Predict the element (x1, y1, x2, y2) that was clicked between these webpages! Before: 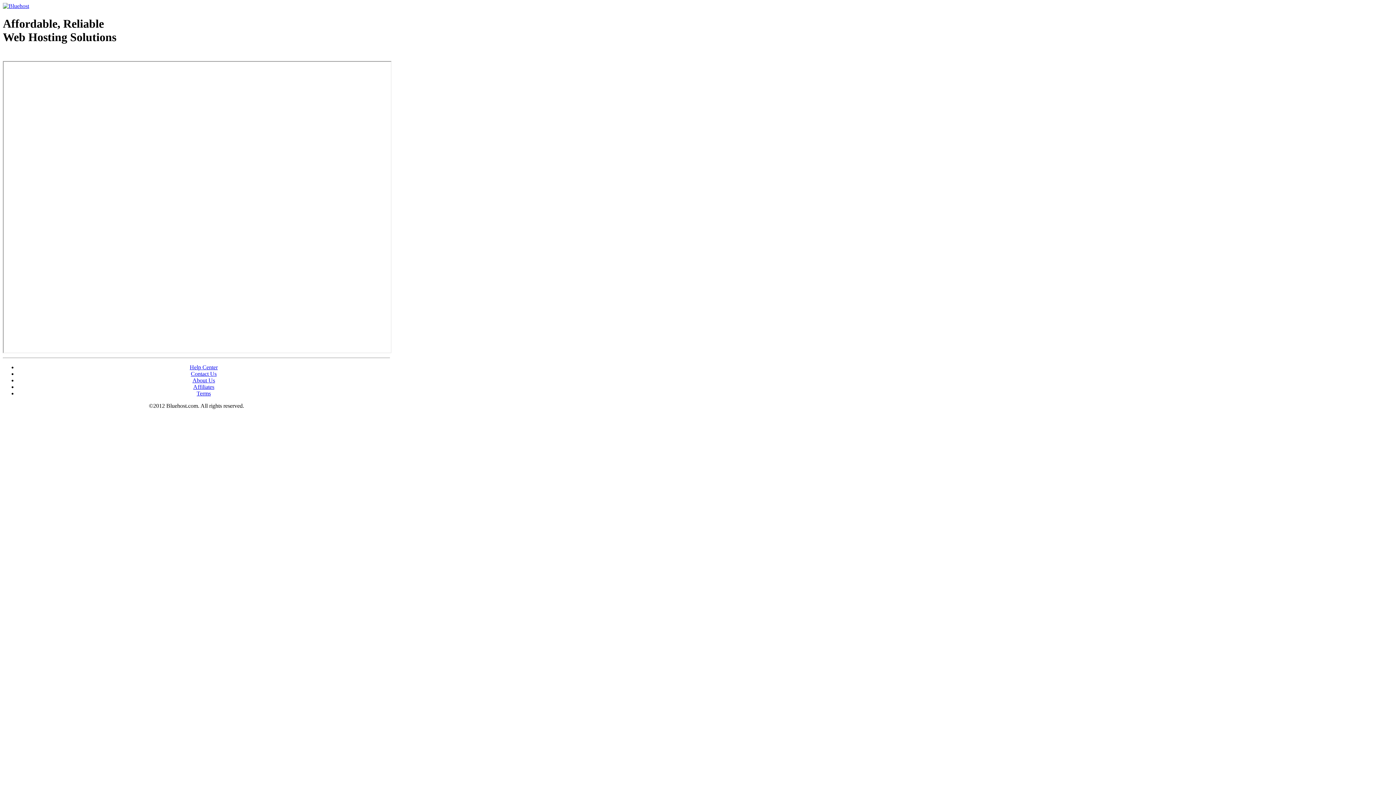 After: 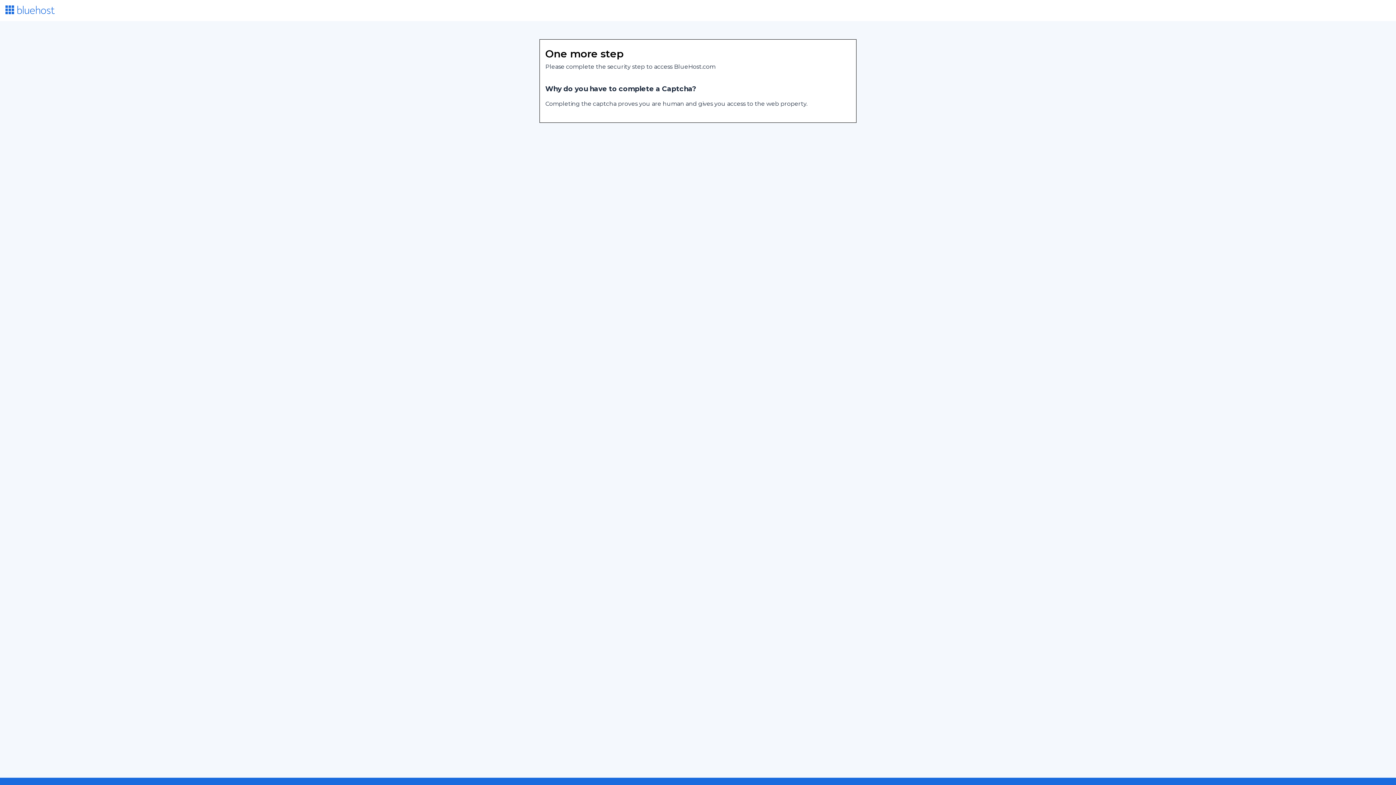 Action: label: Affiliates bbox: (193, 383, 214, 390)